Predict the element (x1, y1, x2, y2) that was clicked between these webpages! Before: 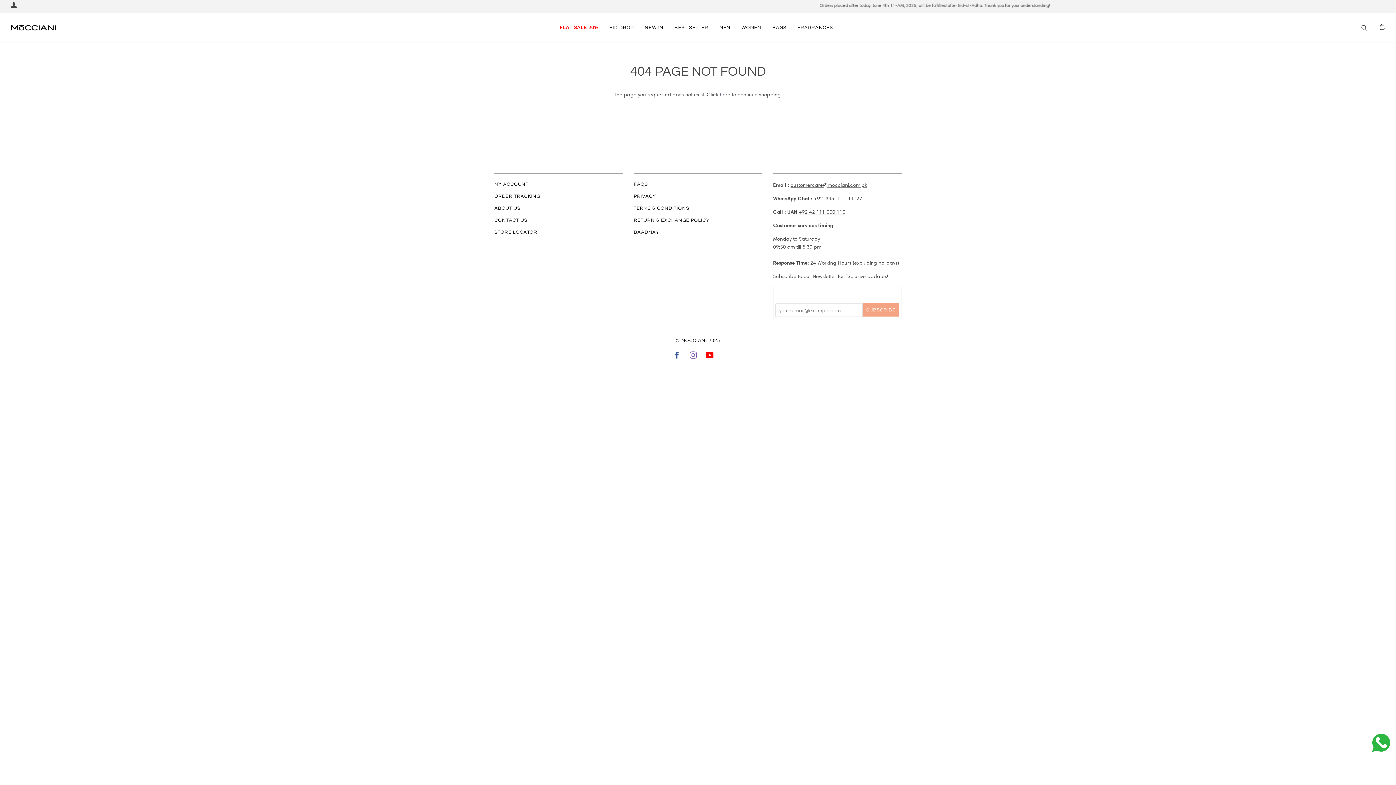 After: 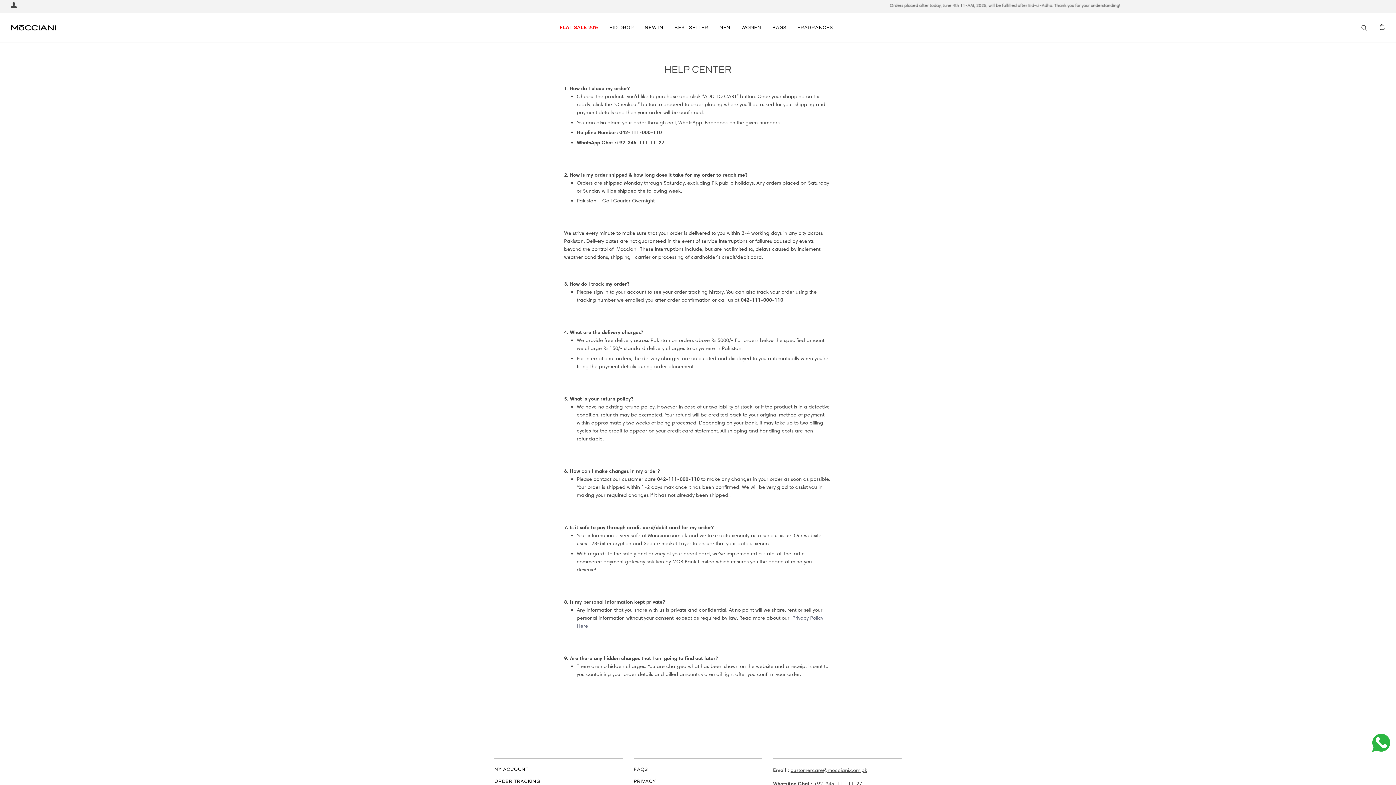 Action: bbox: (633, 181, 648, 186) label: FAQS